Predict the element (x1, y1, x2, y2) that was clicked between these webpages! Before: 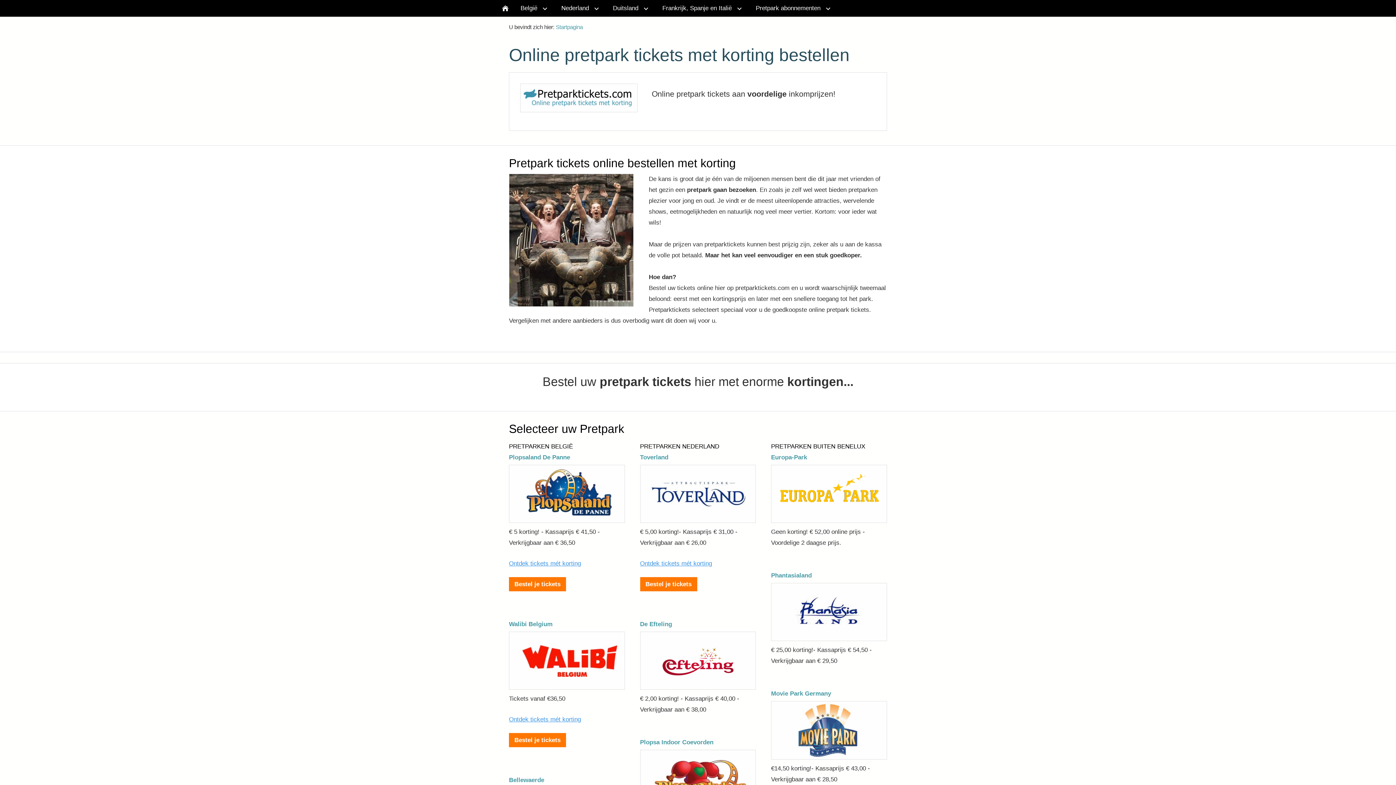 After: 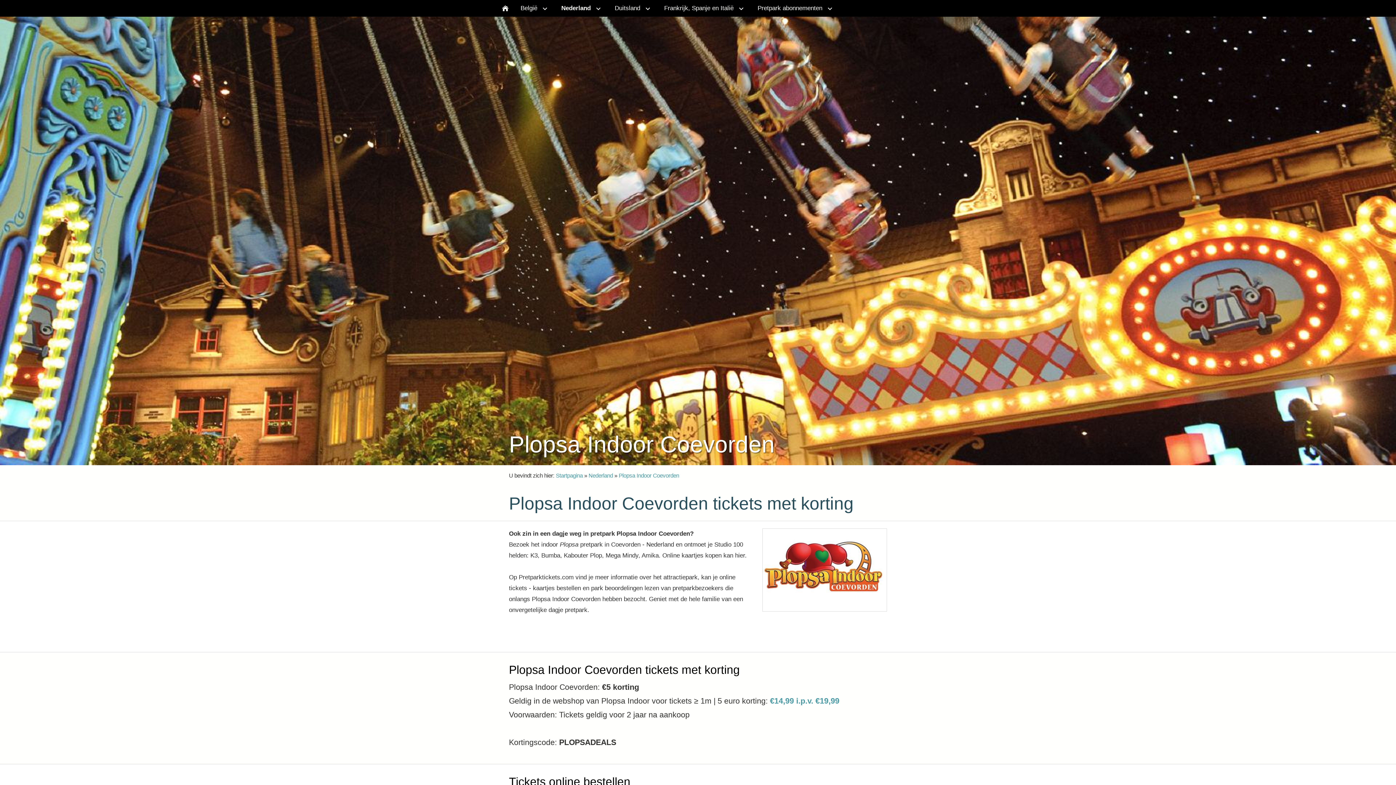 Action: bbox: (640, 750, 755, 808)